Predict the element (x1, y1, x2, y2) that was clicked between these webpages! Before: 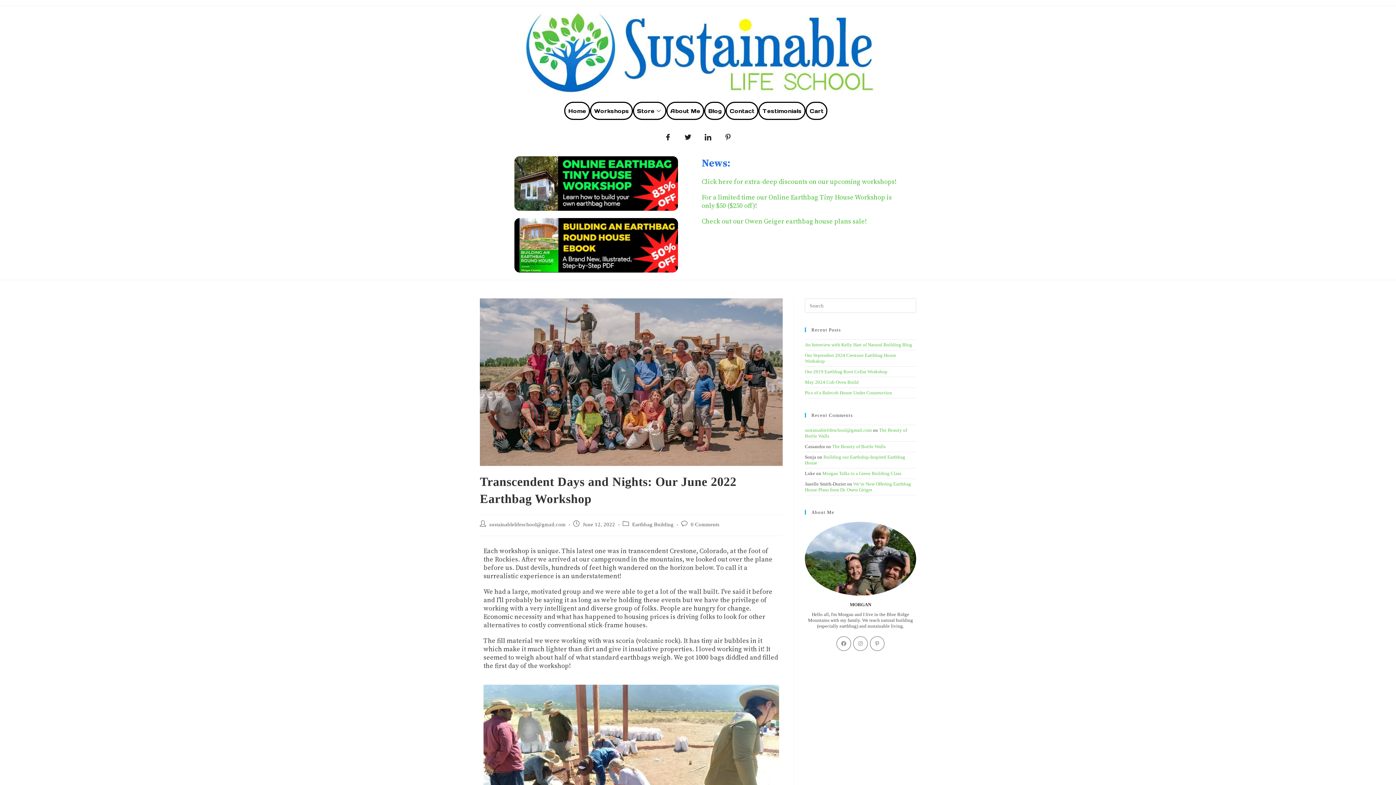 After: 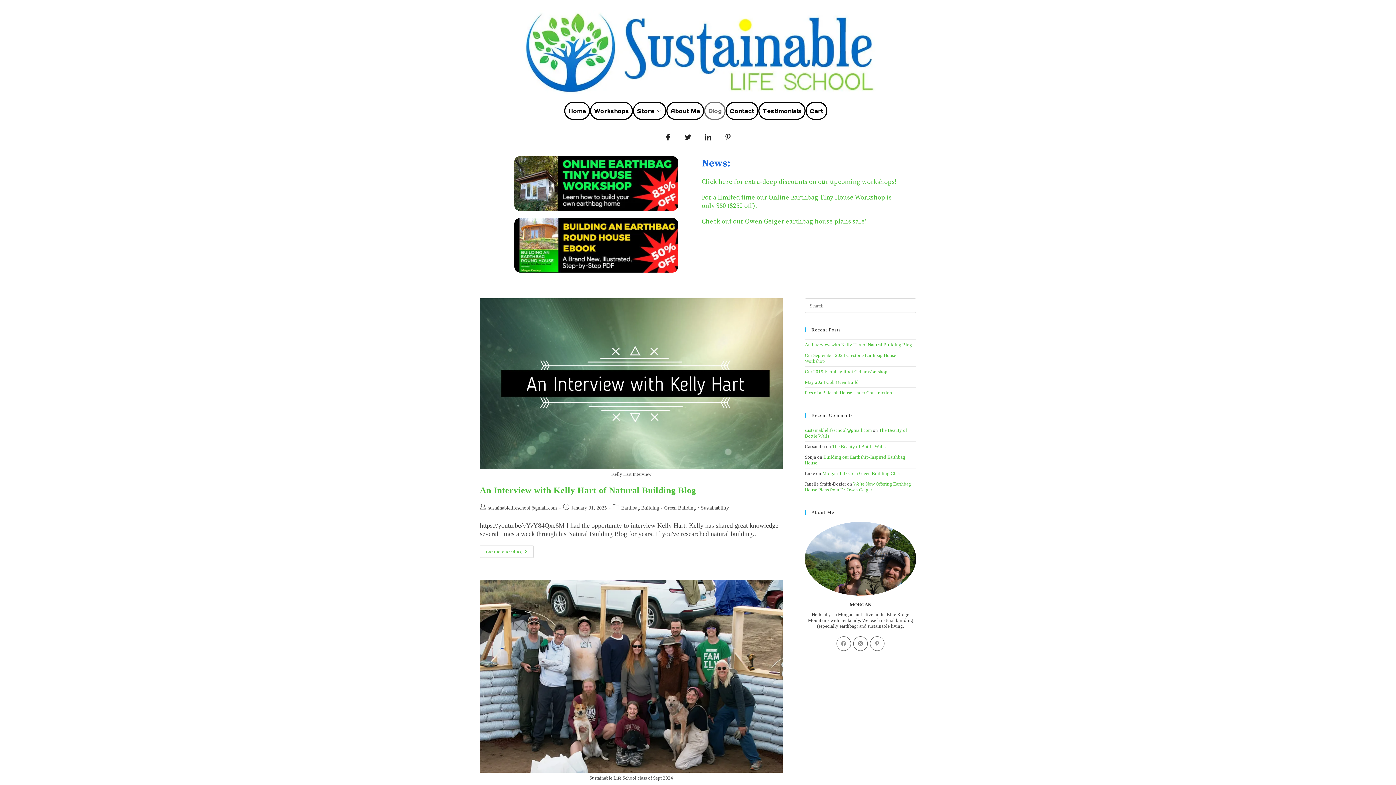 Action: bbox: (704, 101, 725, 120) label: Blog